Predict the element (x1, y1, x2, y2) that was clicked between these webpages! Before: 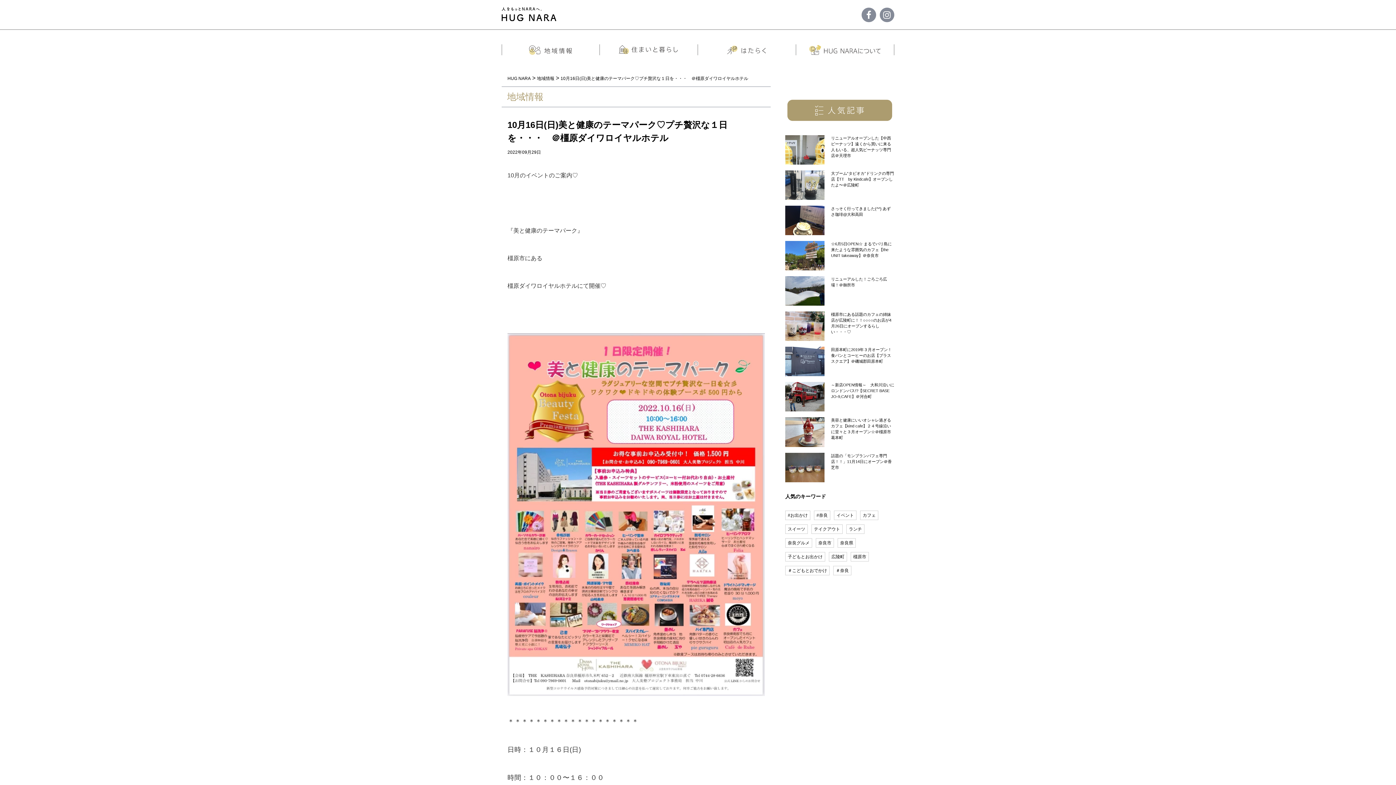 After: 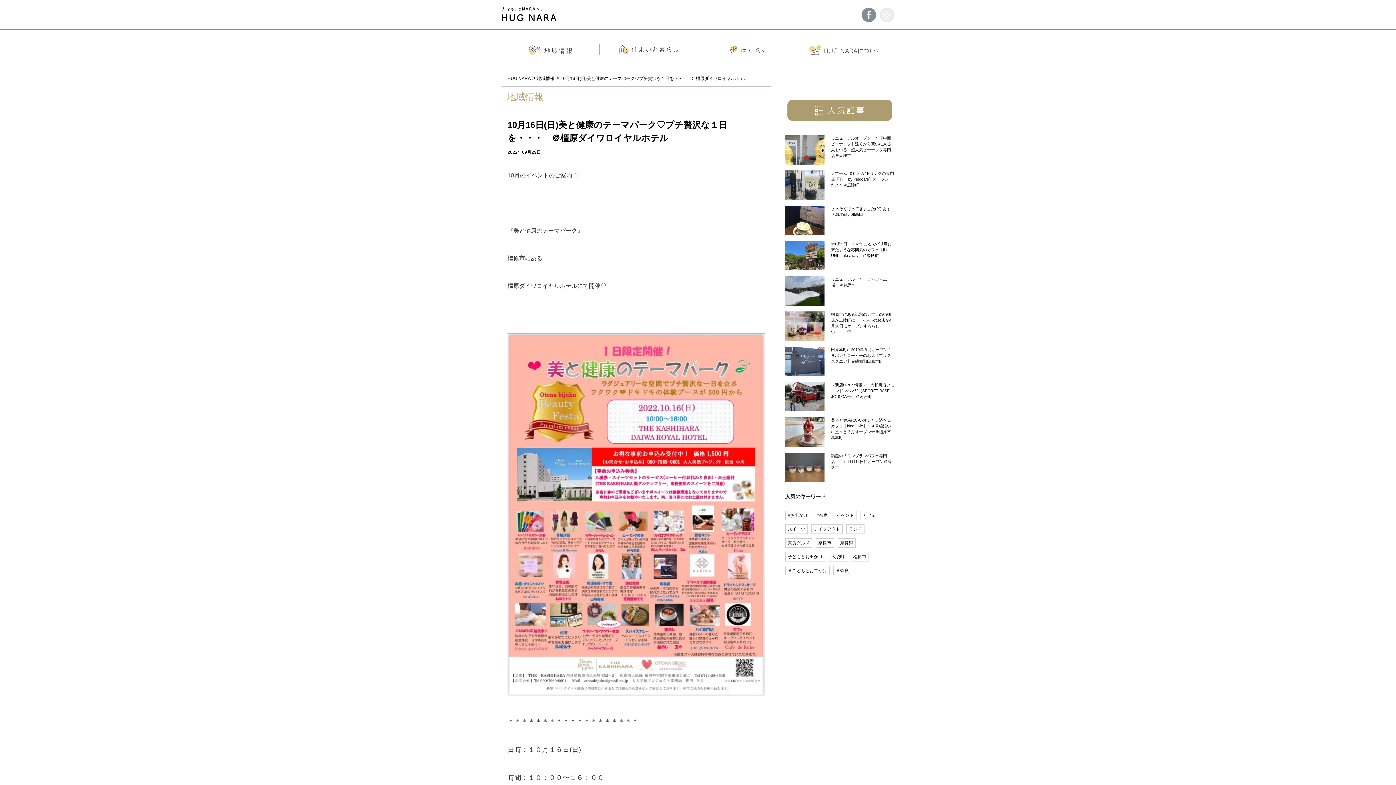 Action: bbox: (880, 7, 894, 22)